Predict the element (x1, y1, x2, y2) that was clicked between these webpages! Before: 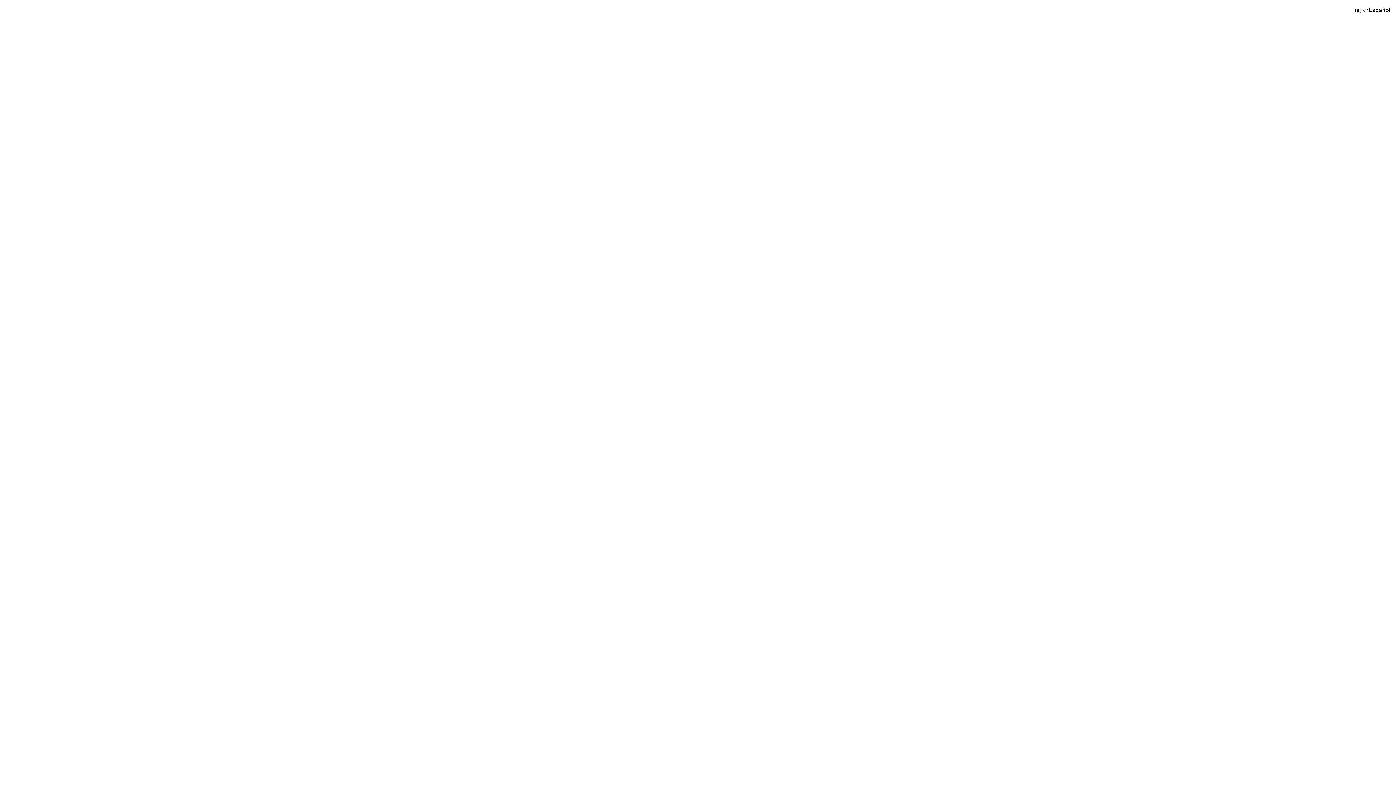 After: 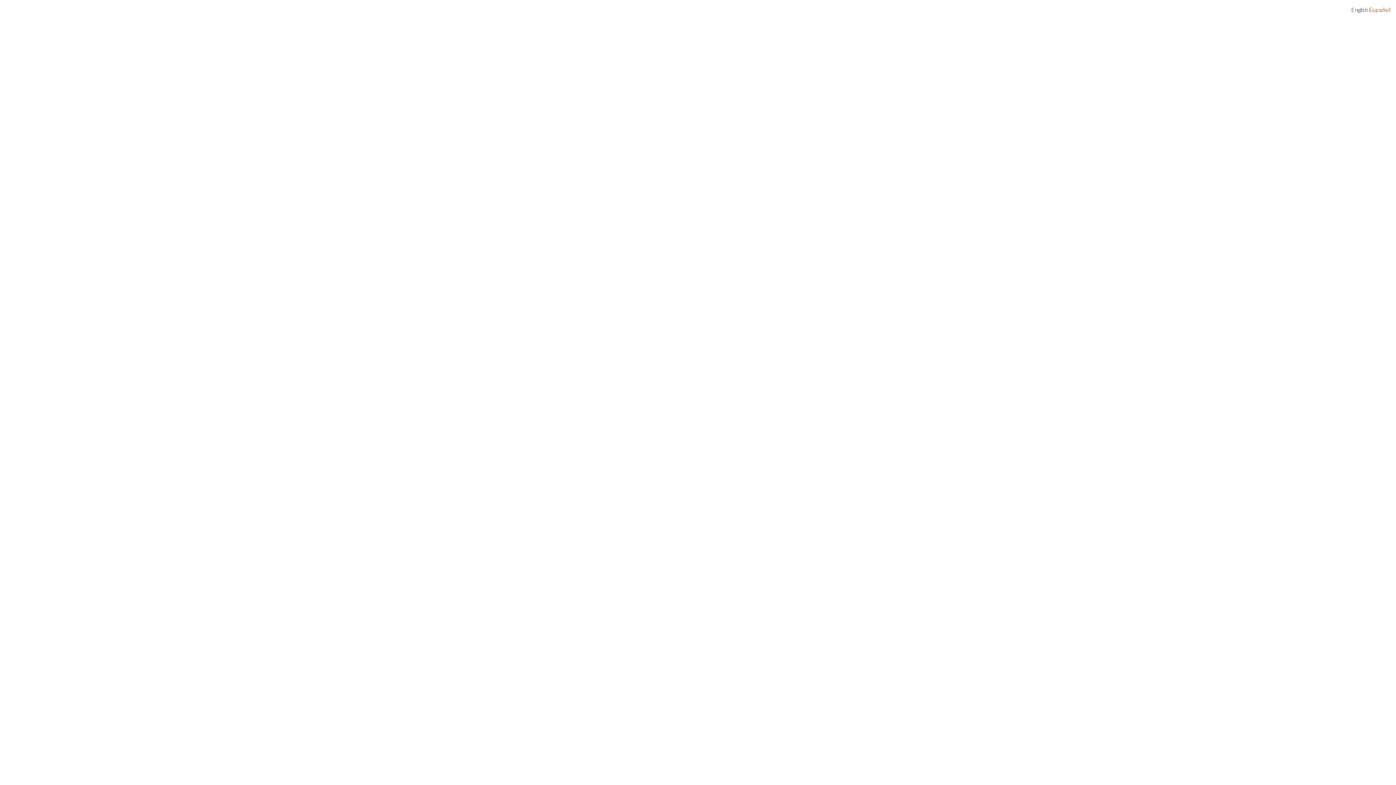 Action: bbox: (1369, 6, 1390, 13) label: Español